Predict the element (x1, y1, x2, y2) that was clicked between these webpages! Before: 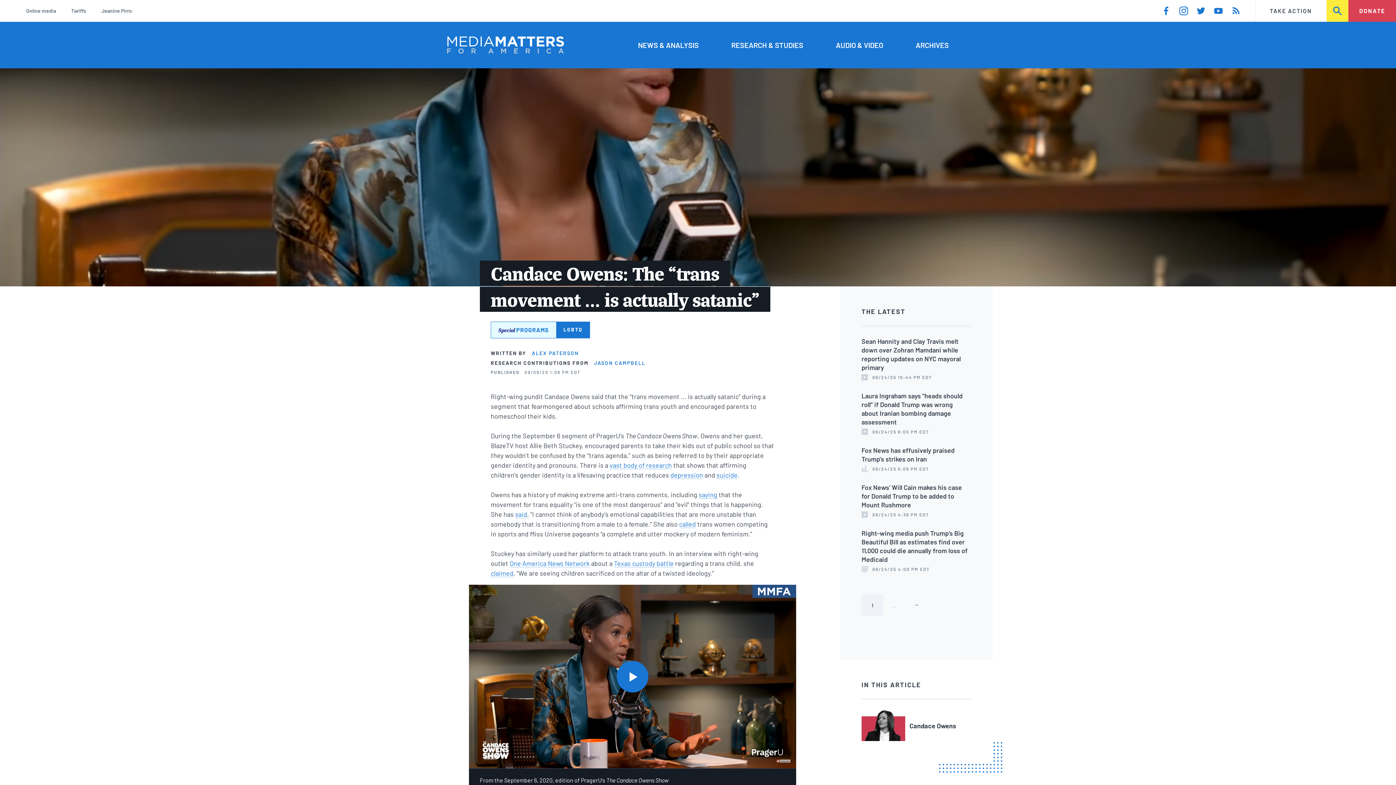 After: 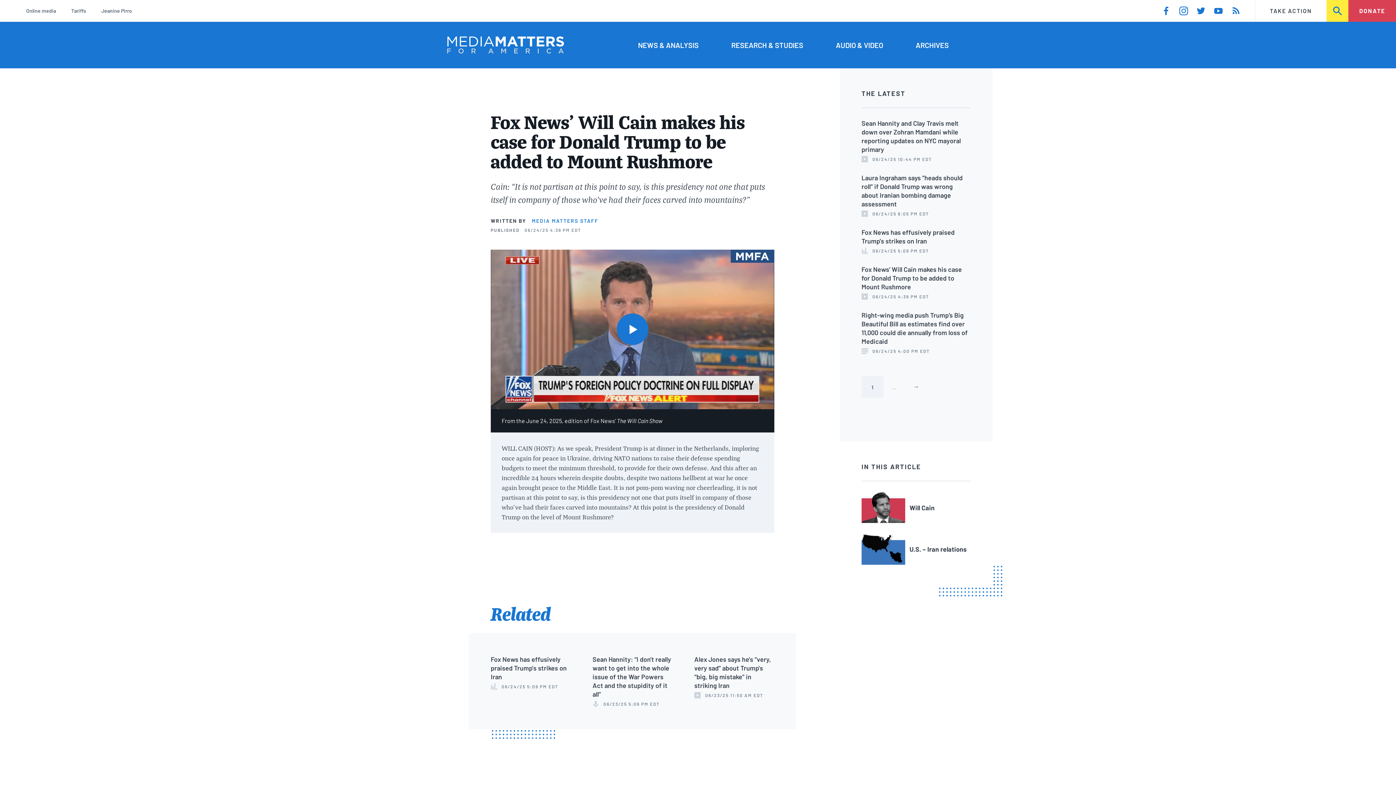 Action: bbox: (861, 483, 962, 509) label: Fox News’ Will Cain makes his case for Donald Trump to be added to Mount Rushmore